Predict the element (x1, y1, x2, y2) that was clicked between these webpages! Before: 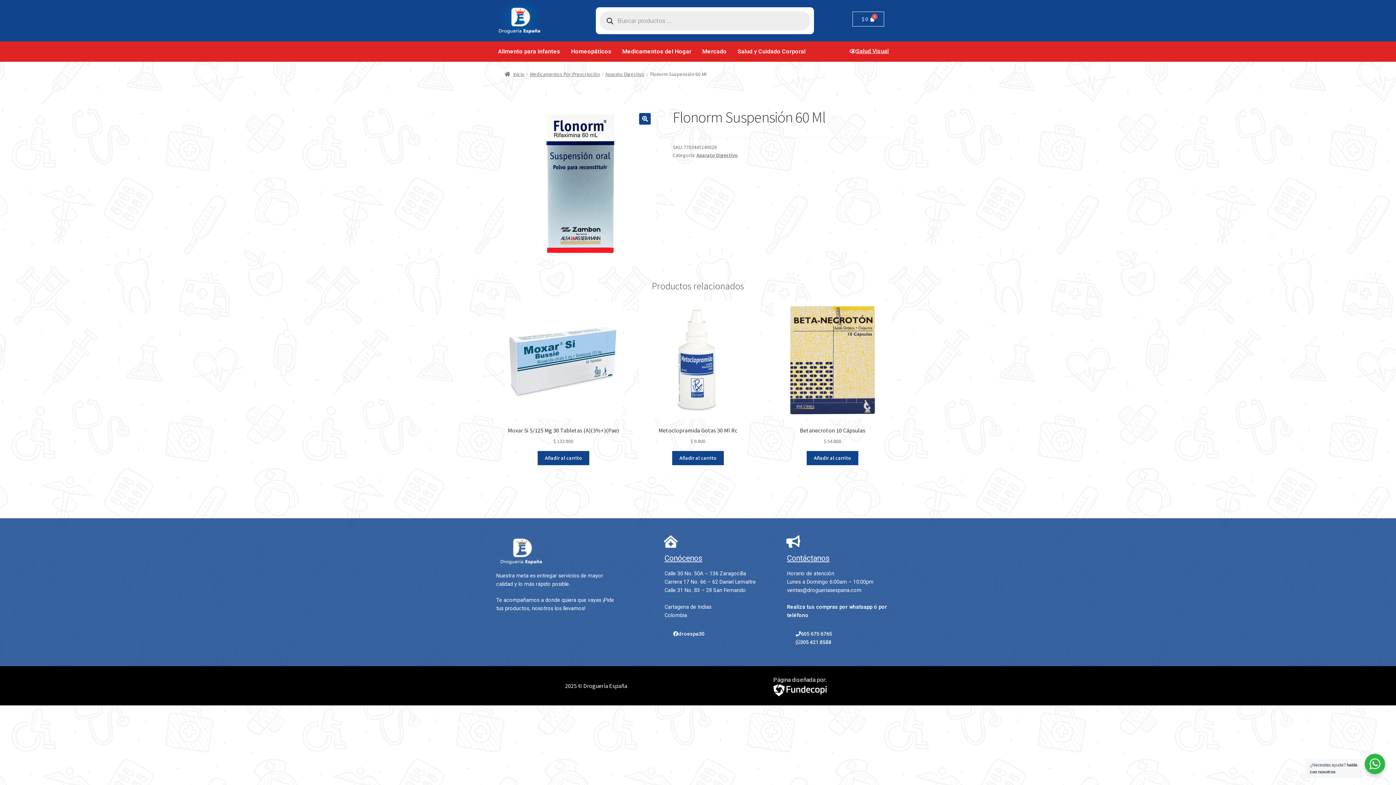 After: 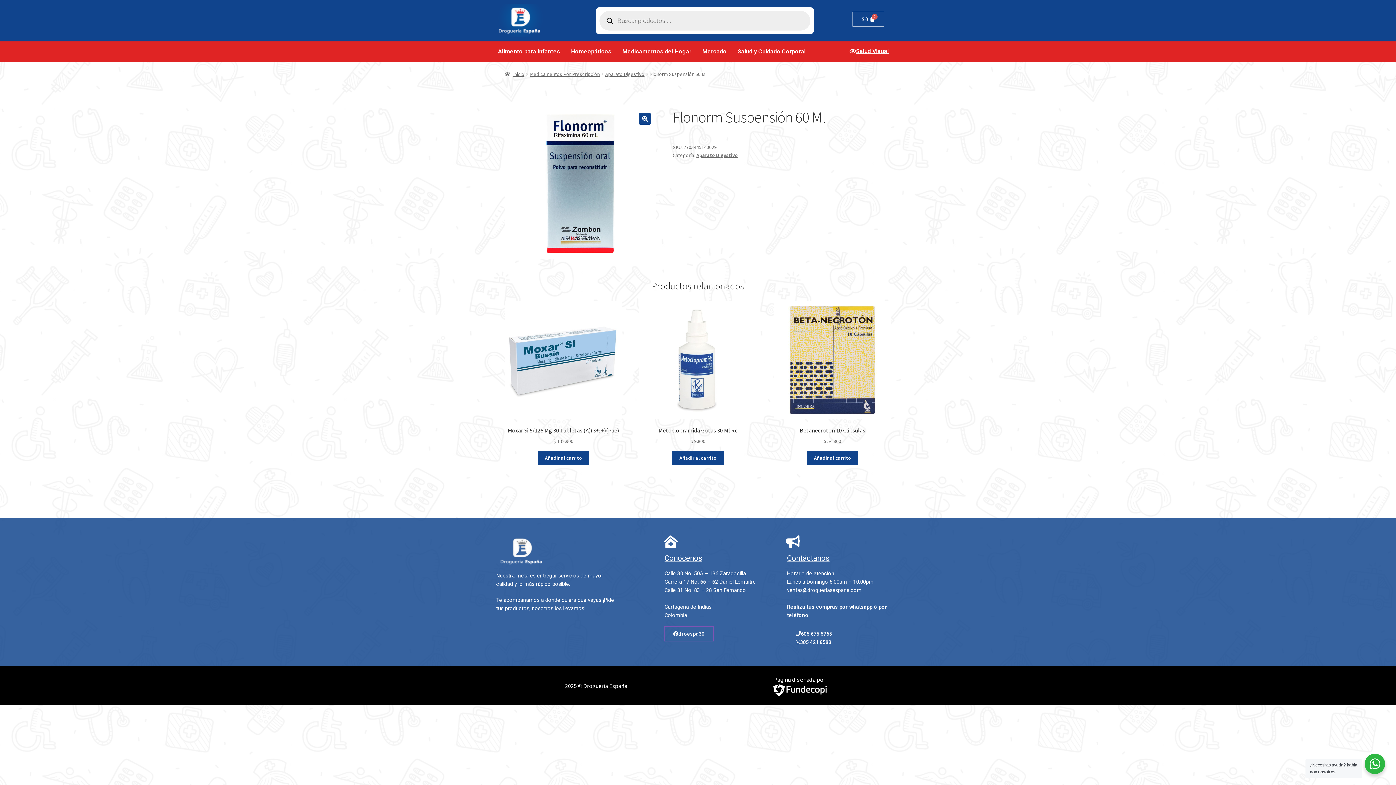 Action: label: droespa30 bbox: (664, 627, 713, 641)